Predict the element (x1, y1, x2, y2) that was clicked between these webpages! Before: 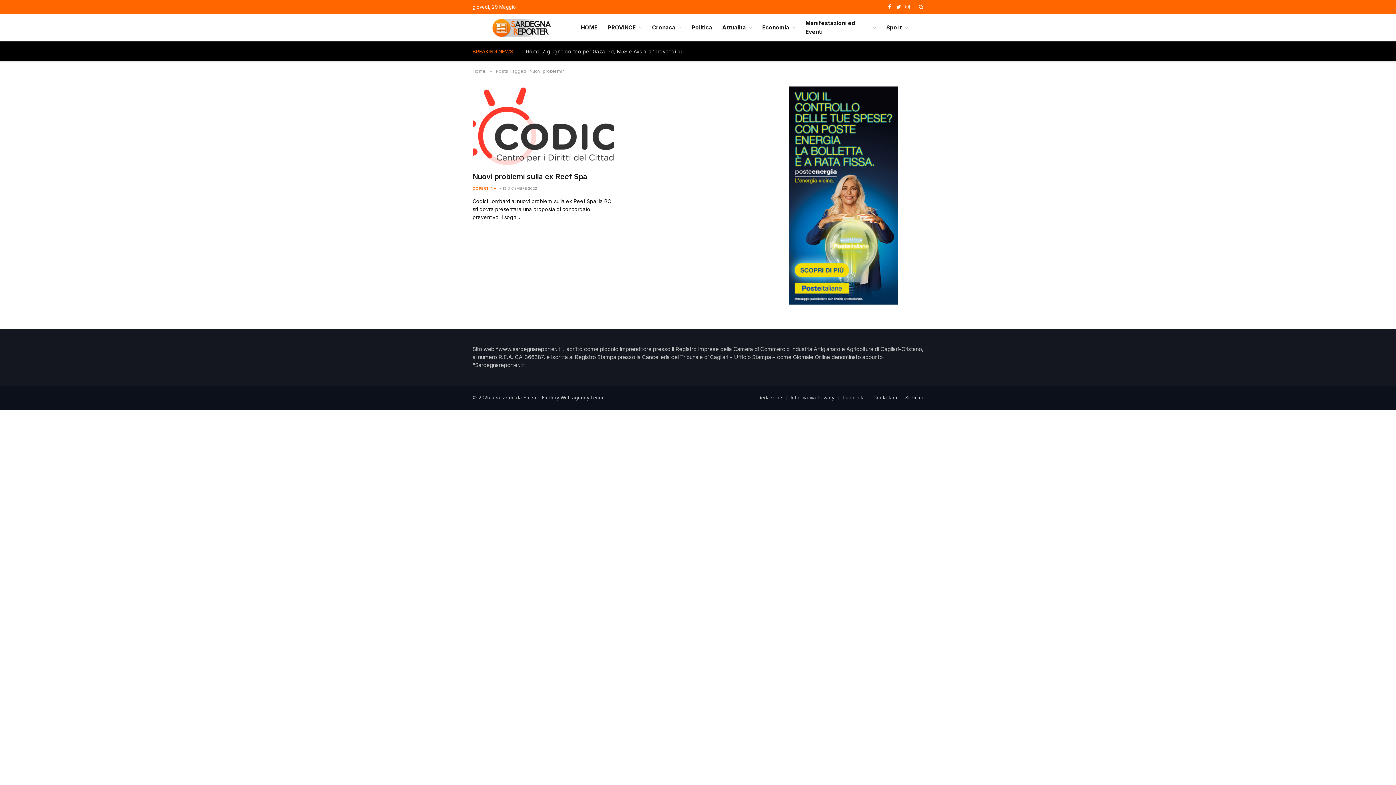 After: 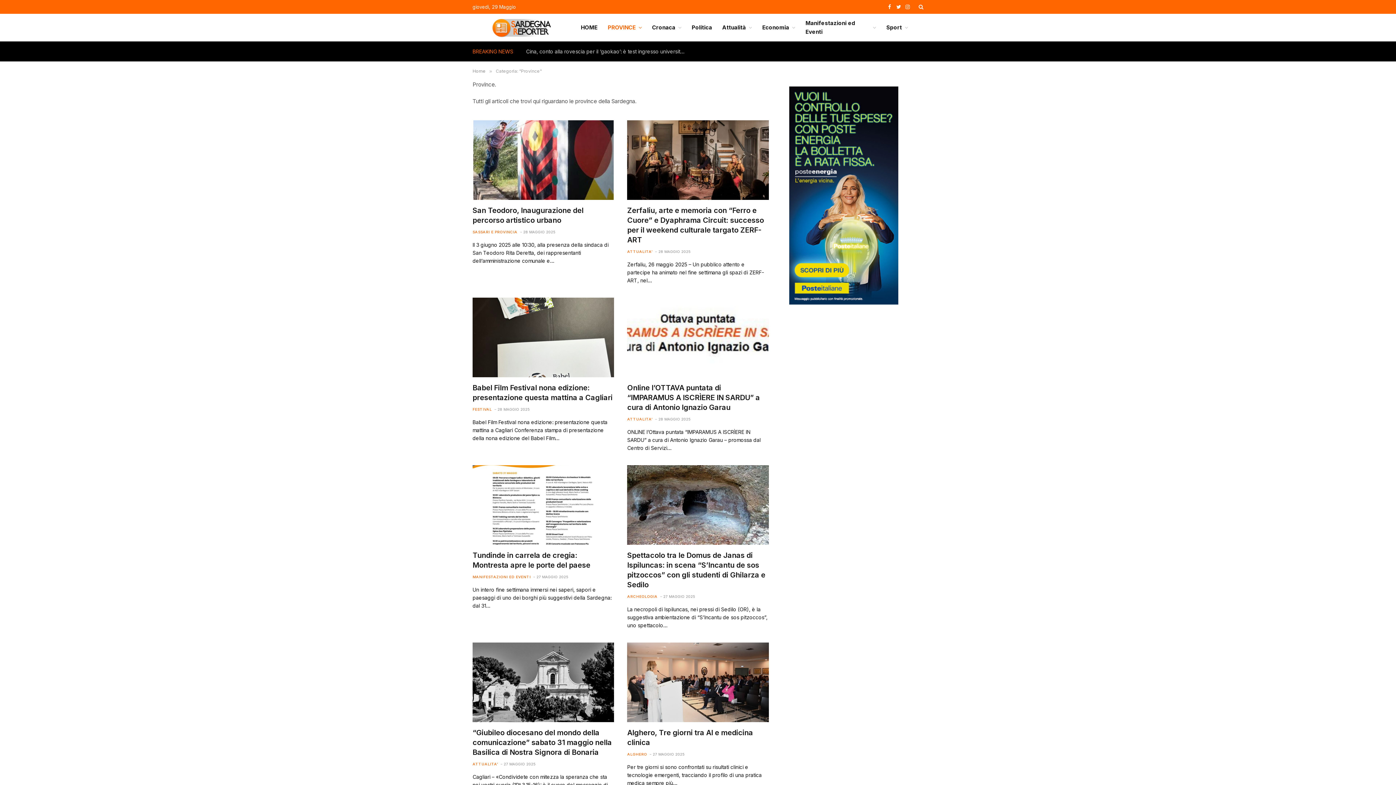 Action: bbox: (602, 13, 647, 41) label: PROVINCE